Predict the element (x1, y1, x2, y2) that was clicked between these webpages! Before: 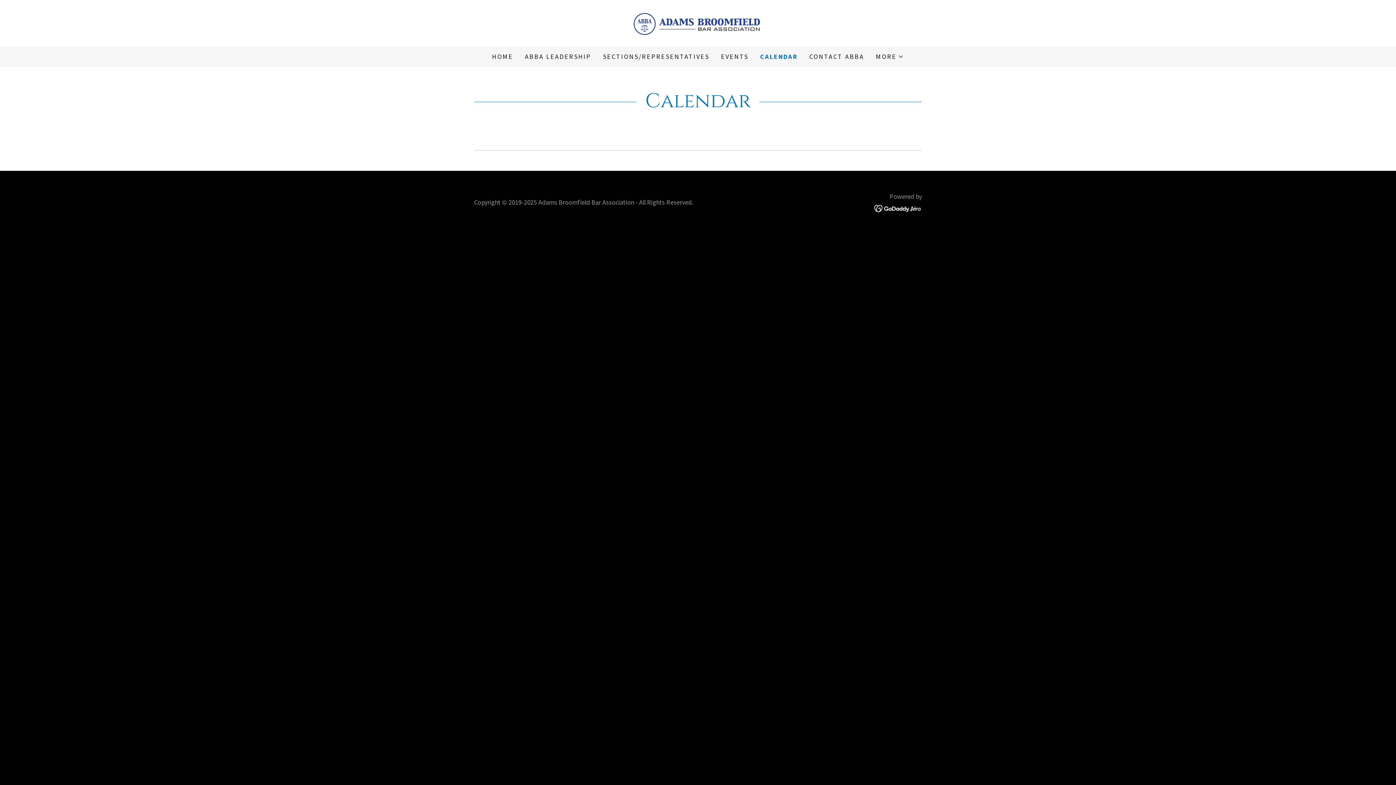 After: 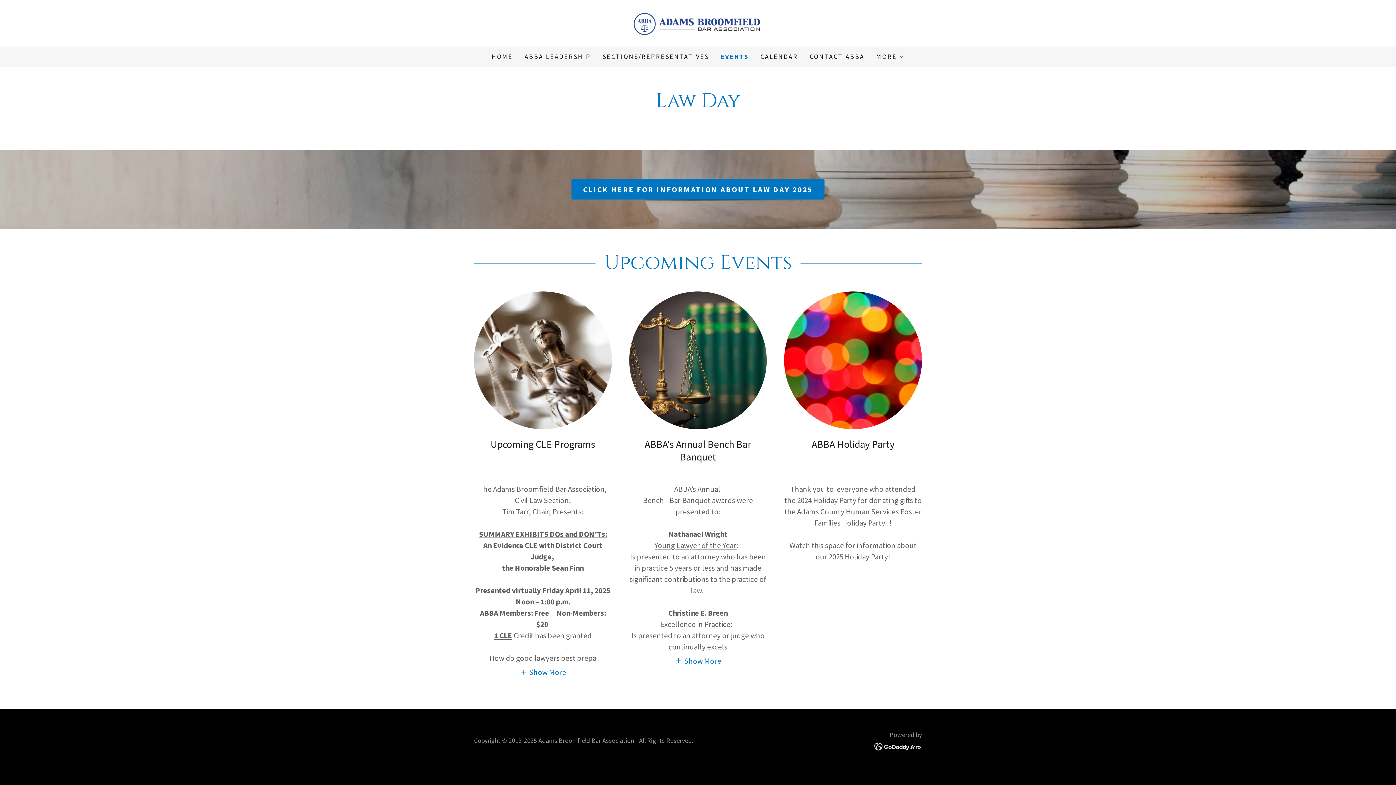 Action: bbox: (718, 50, 750, 63) label: EVENTS